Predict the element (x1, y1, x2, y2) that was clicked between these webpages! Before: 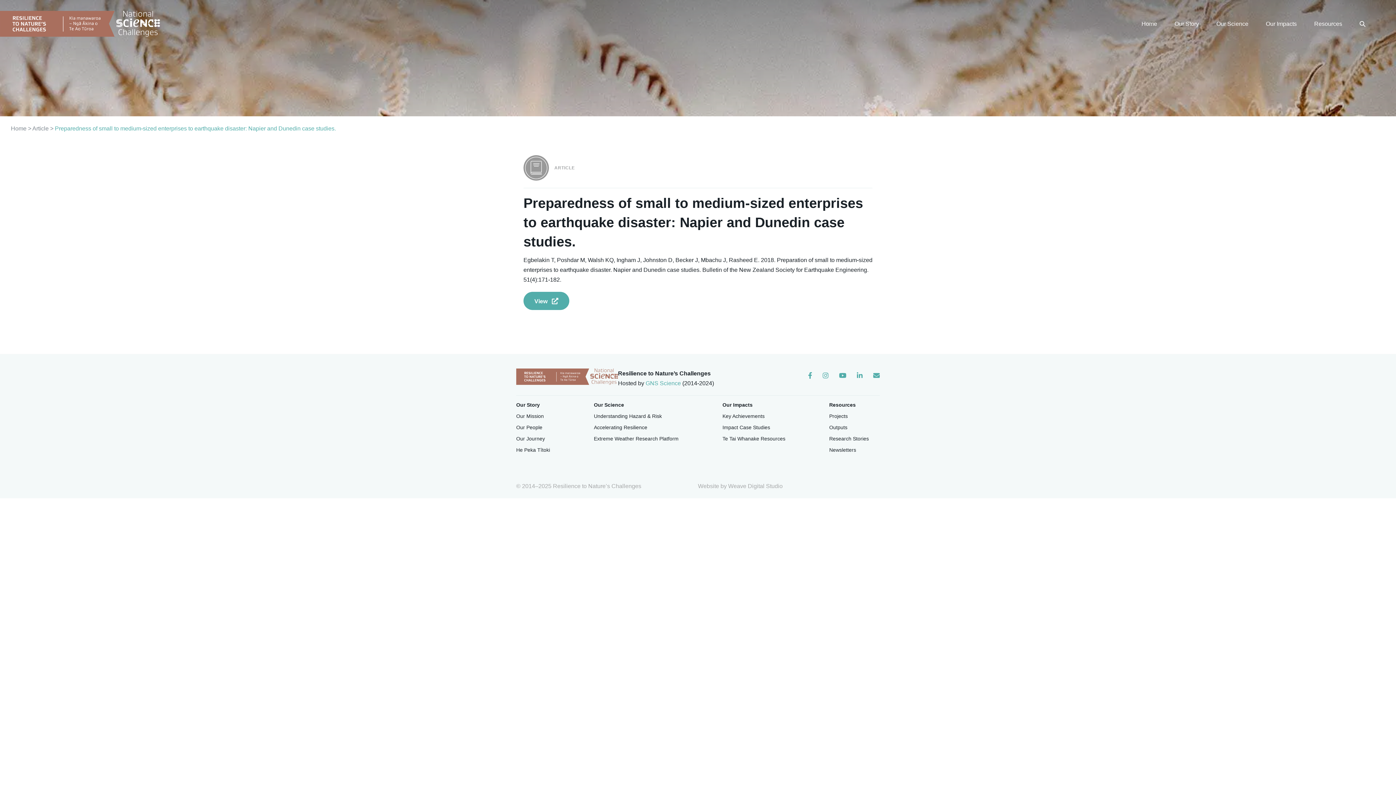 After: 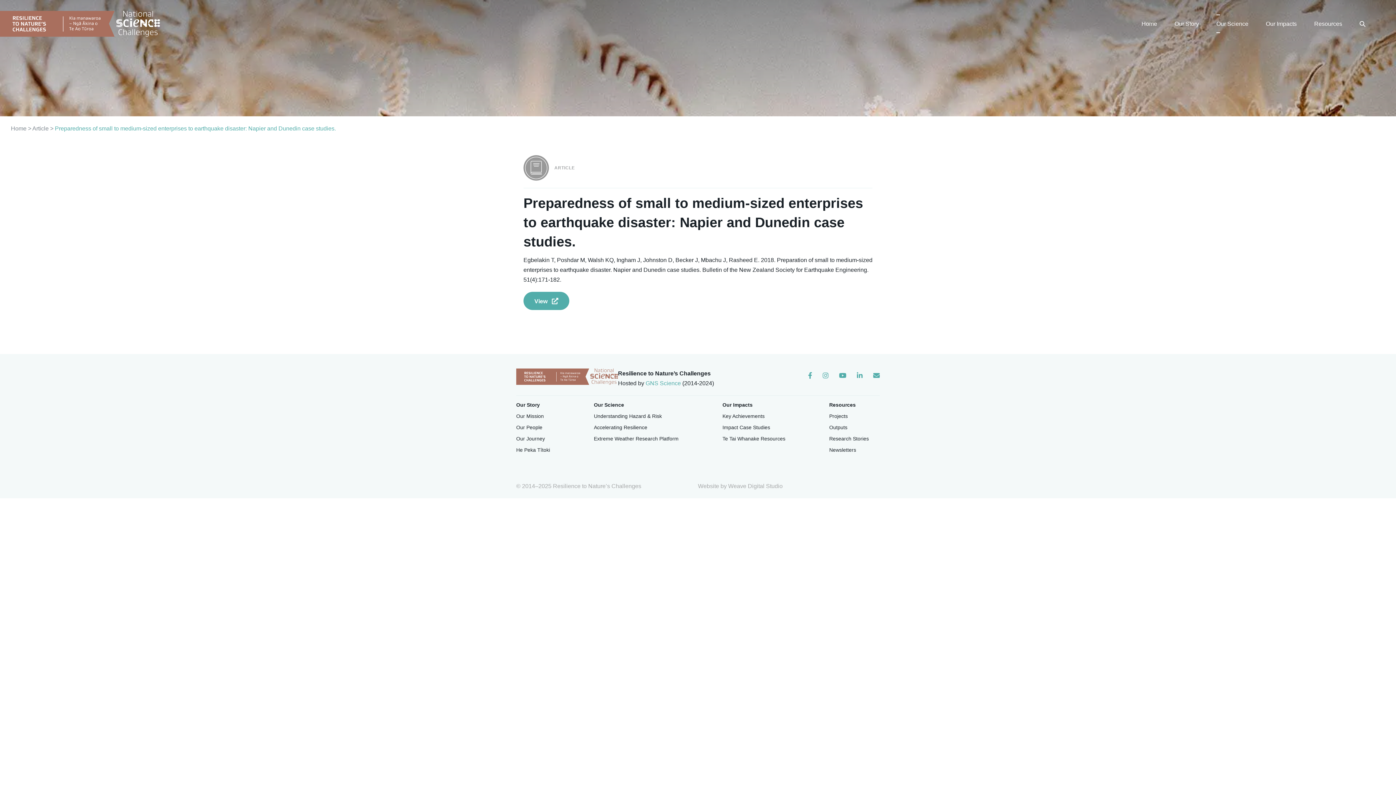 Action: bbox: (1208, 3, 1257, 44) label: Our Science